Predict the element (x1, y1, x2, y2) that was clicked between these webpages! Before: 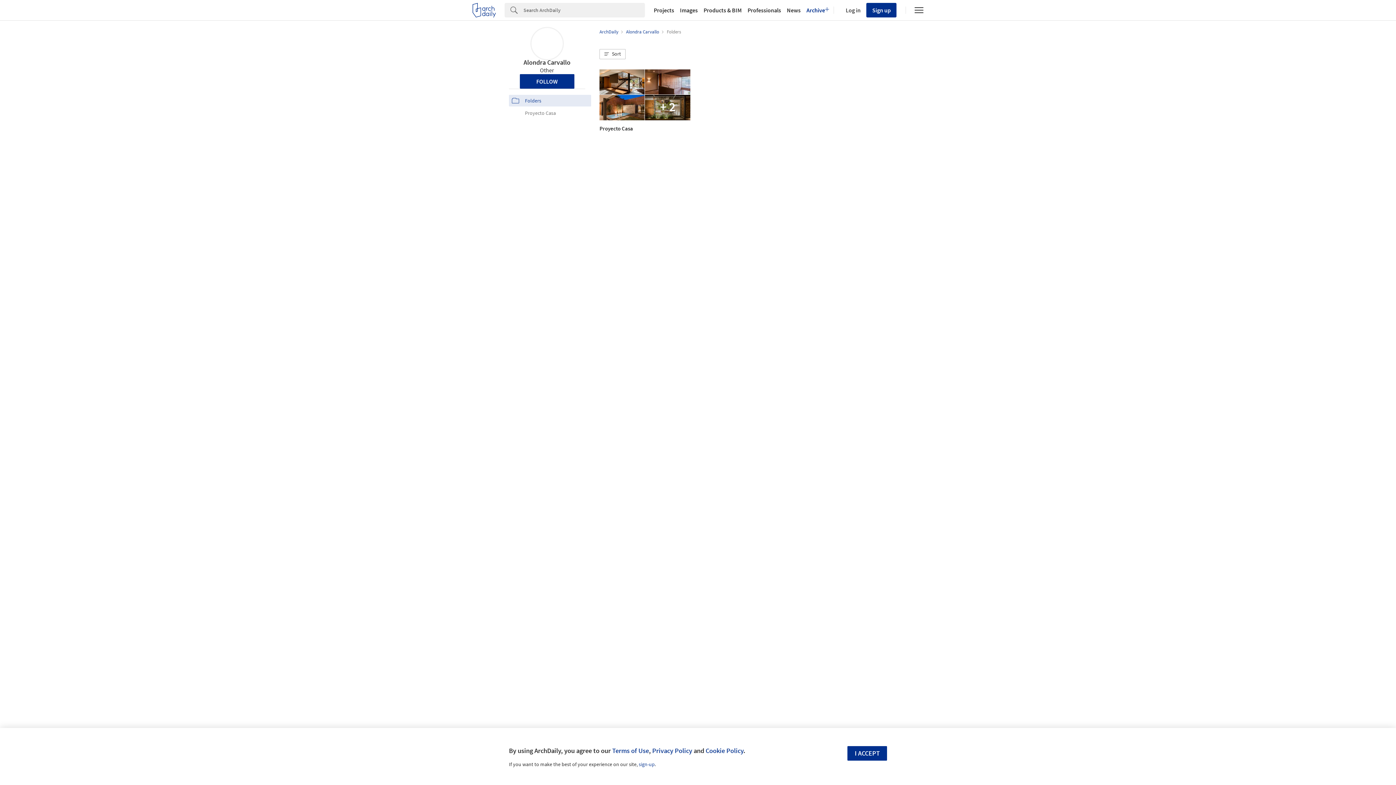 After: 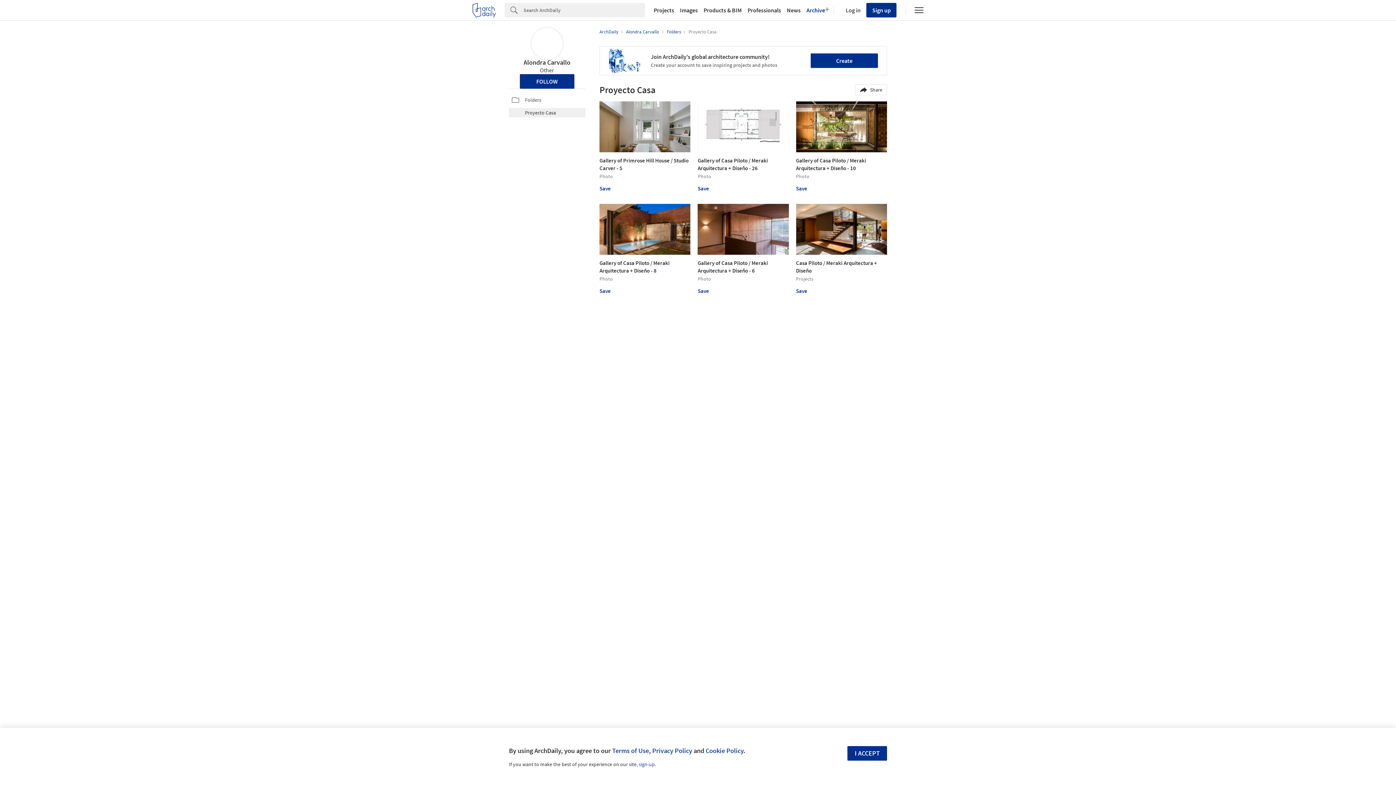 Action: label: + 2
Proyecto Casa bbox: (599, 69, 690, 135)